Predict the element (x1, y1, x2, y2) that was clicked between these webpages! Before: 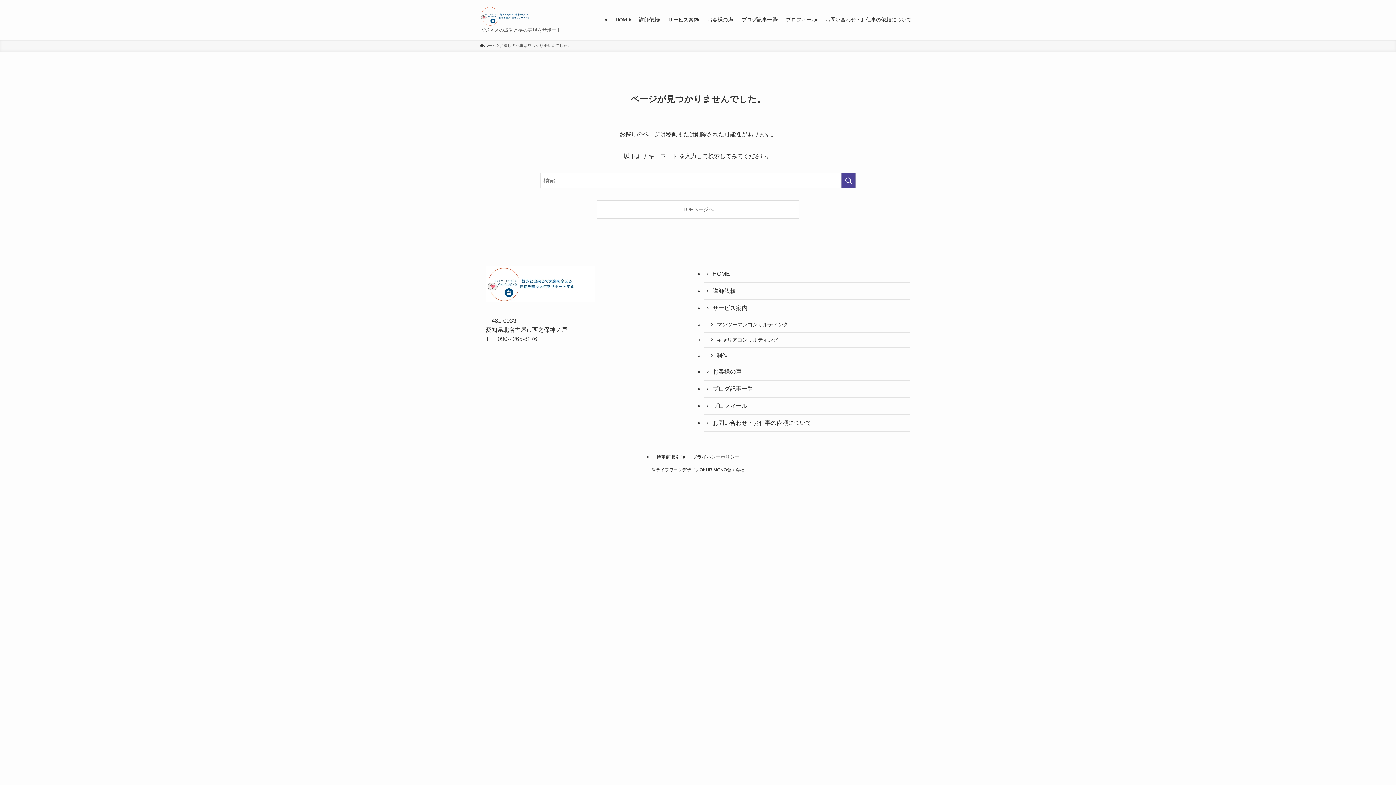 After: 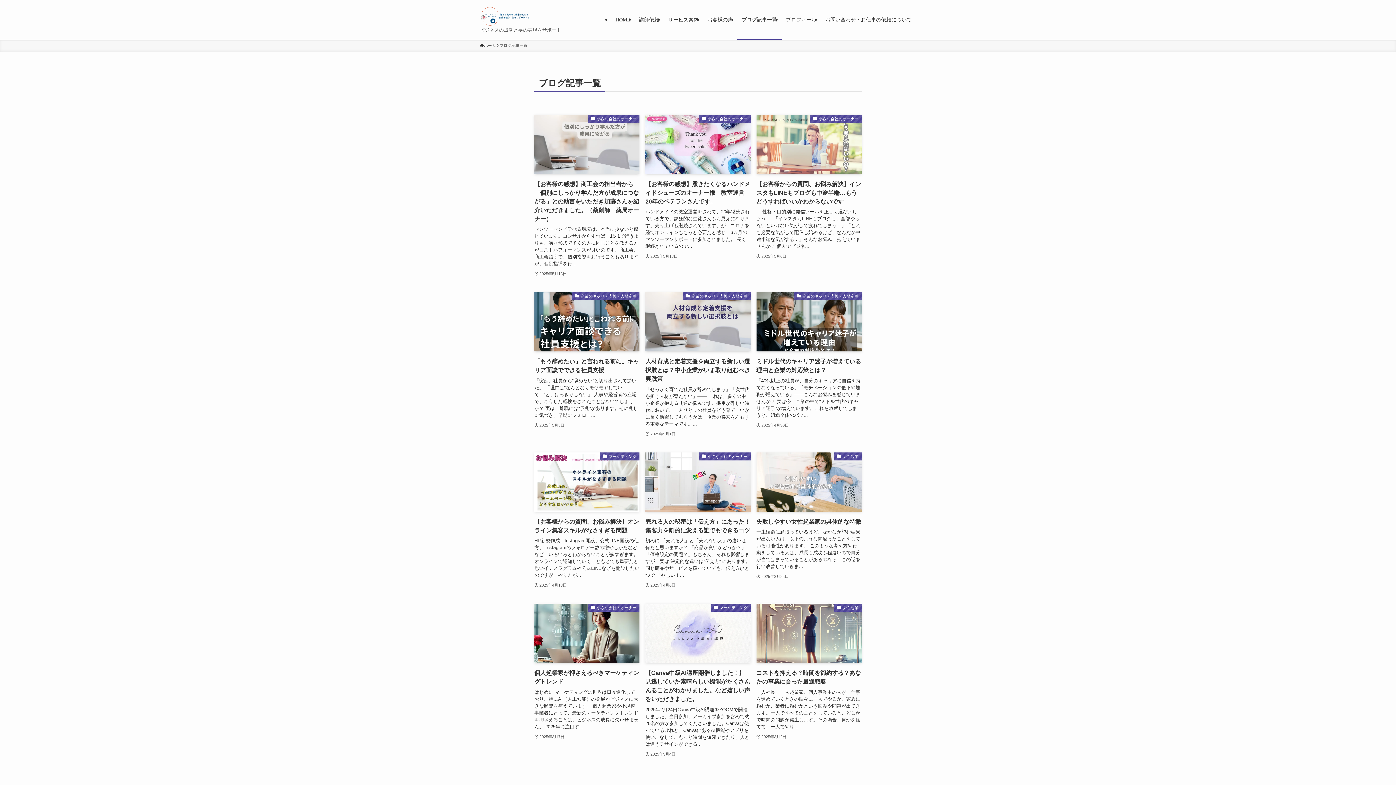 Action: label: ブログ記事一覧 bbox: (704, 380, 910, 397)